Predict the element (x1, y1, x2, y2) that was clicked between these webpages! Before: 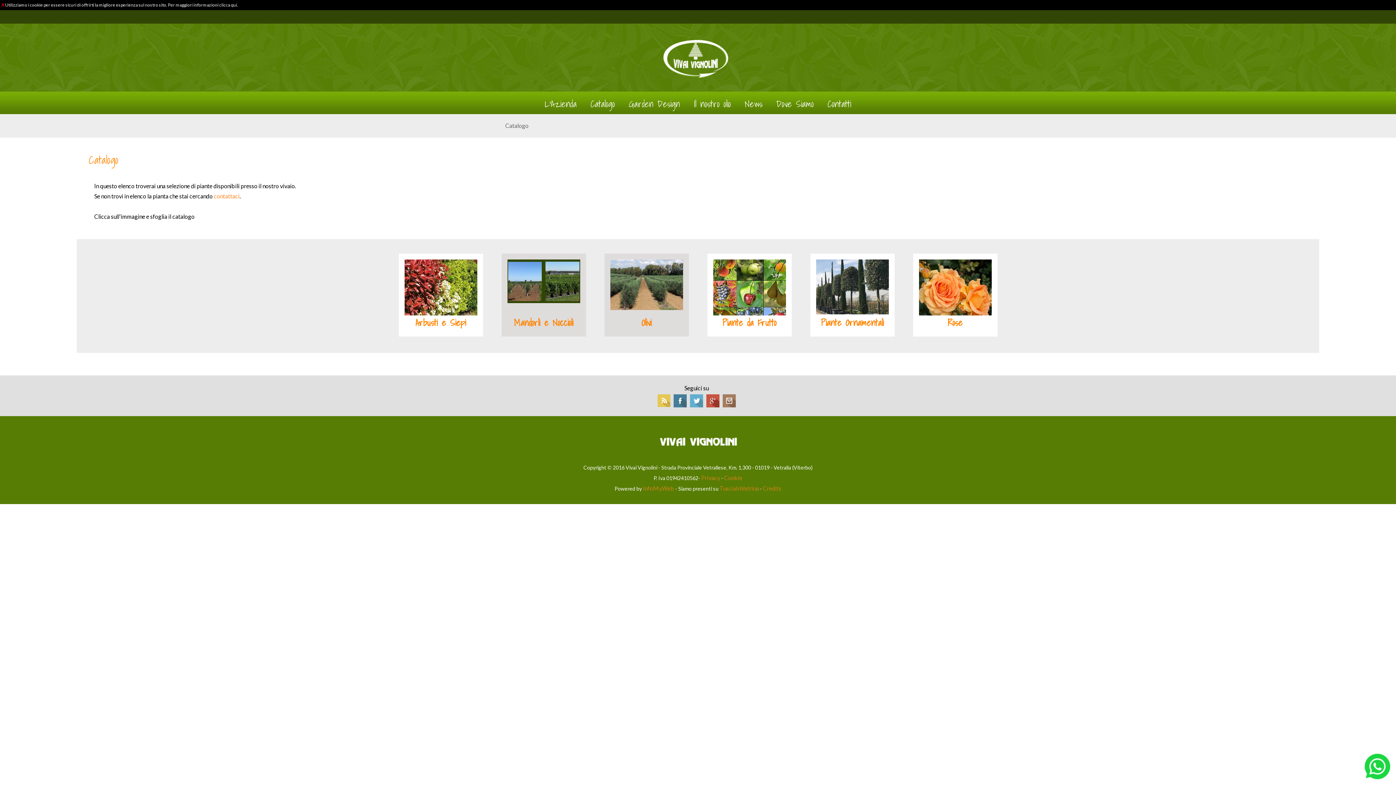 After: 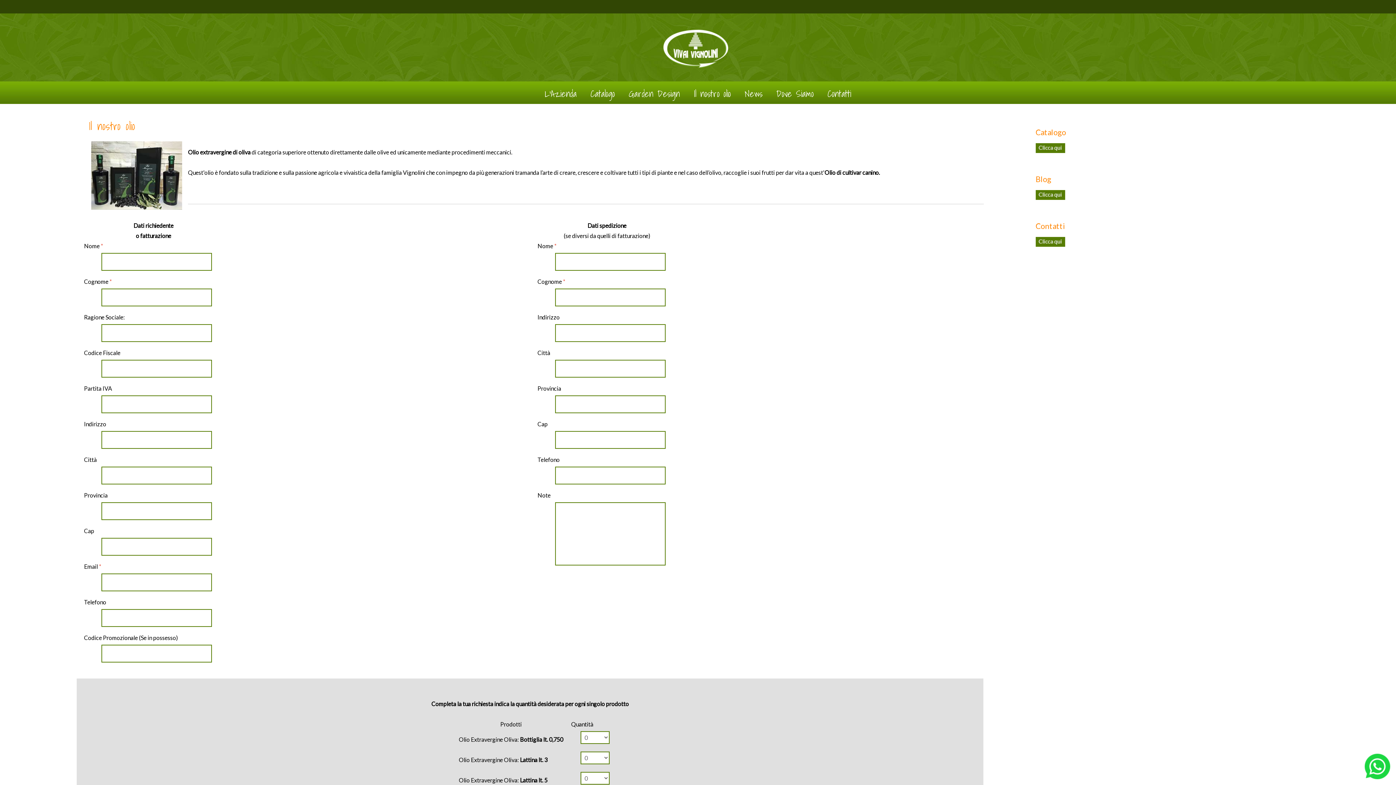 Action: label: Il nostro olio bbox: (686, 96, 738, 112)